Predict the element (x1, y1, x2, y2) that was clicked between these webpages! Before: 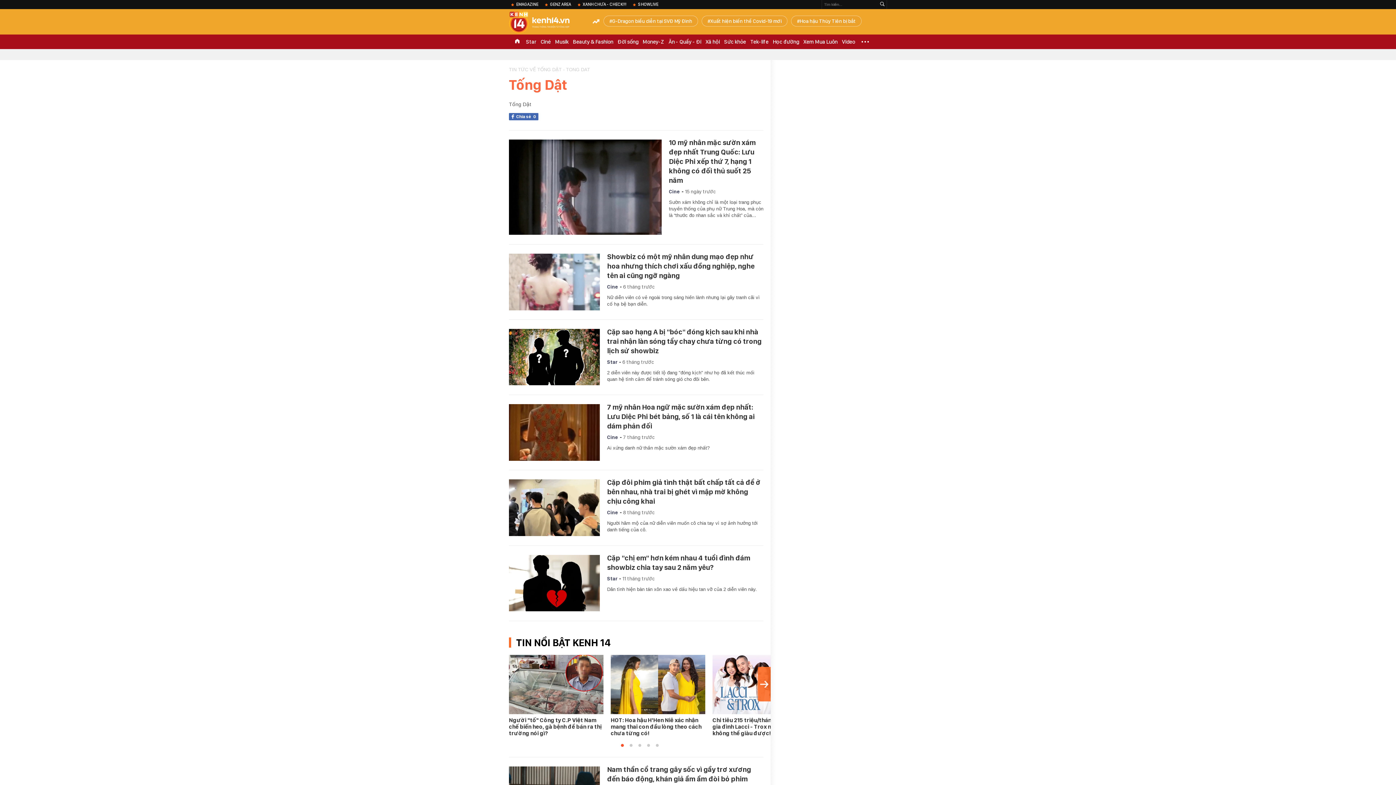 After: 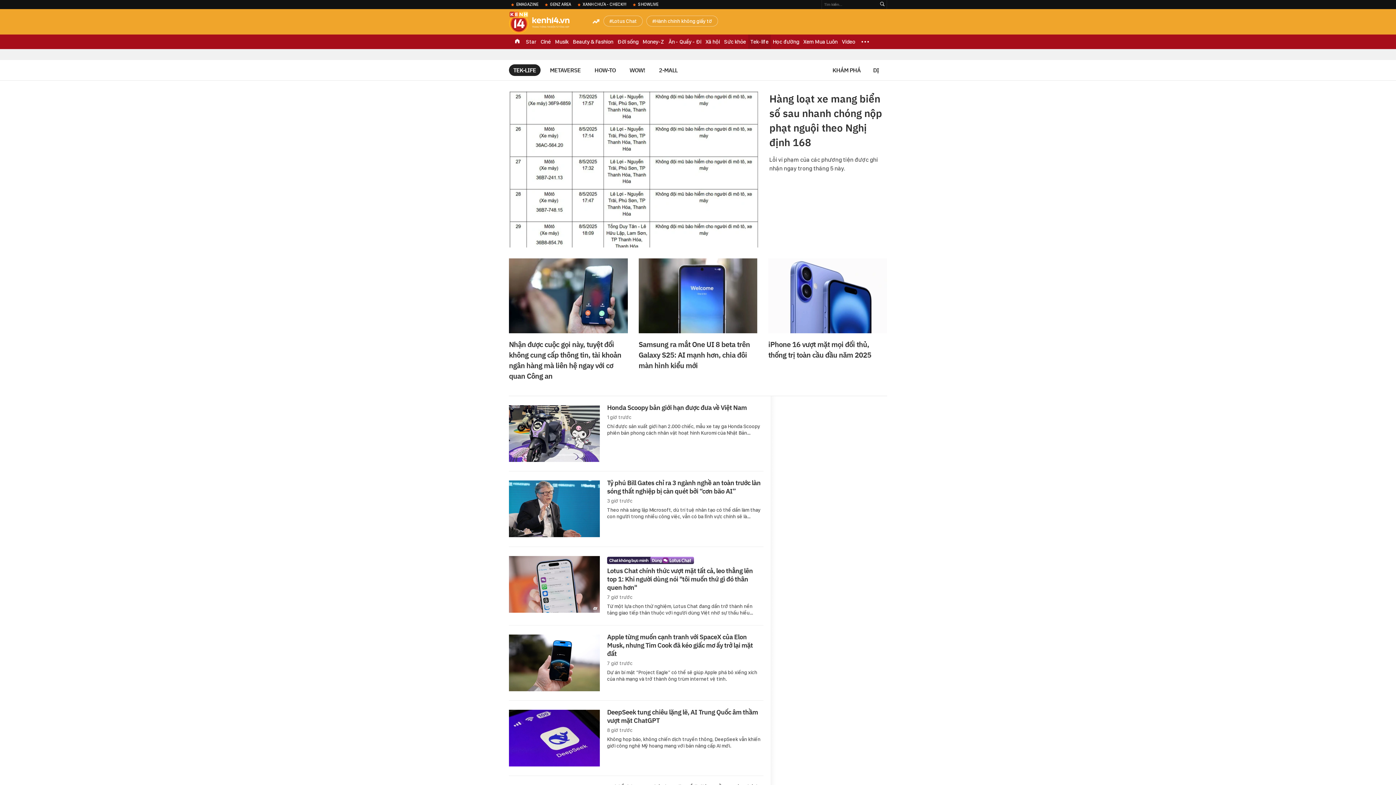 Action: label: Tek-life bbox: (748, 34, 770, 49)